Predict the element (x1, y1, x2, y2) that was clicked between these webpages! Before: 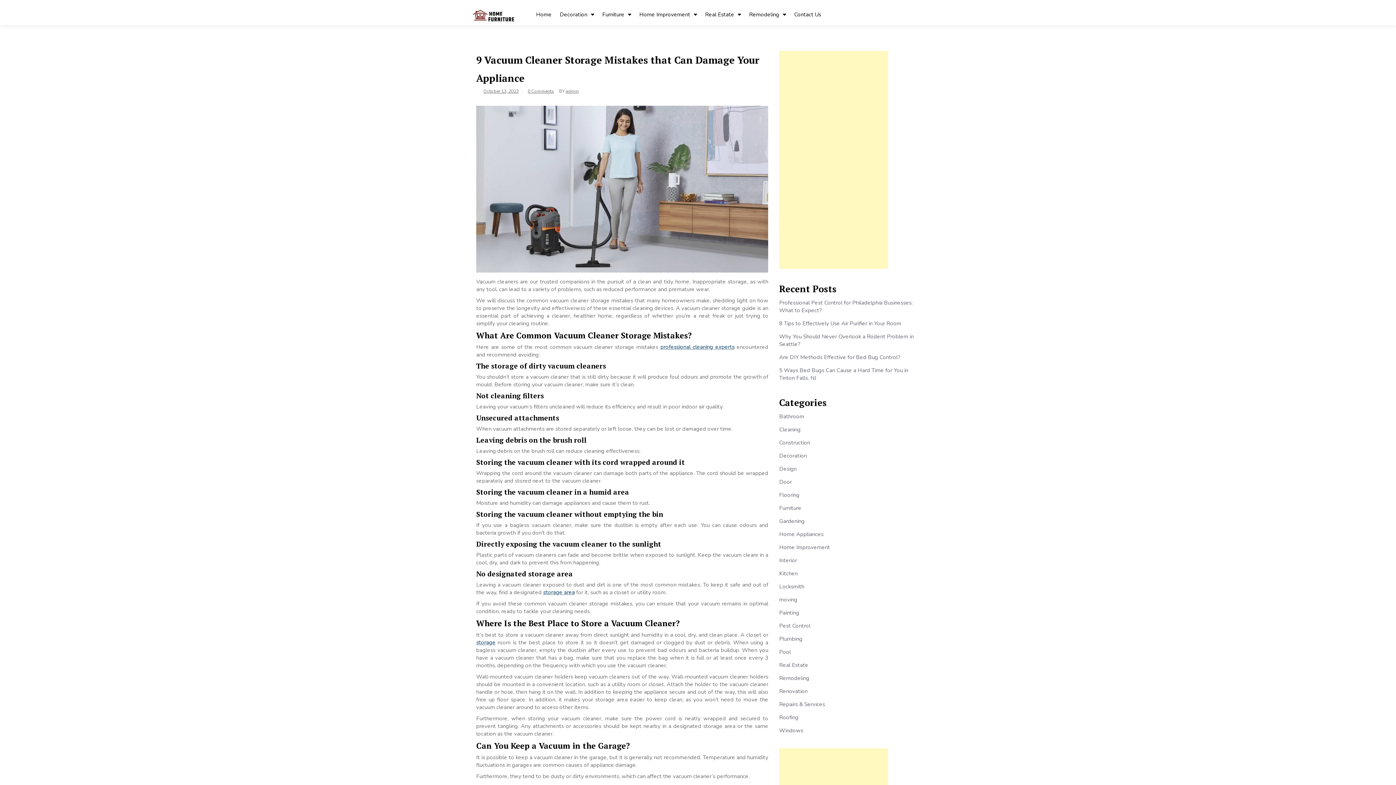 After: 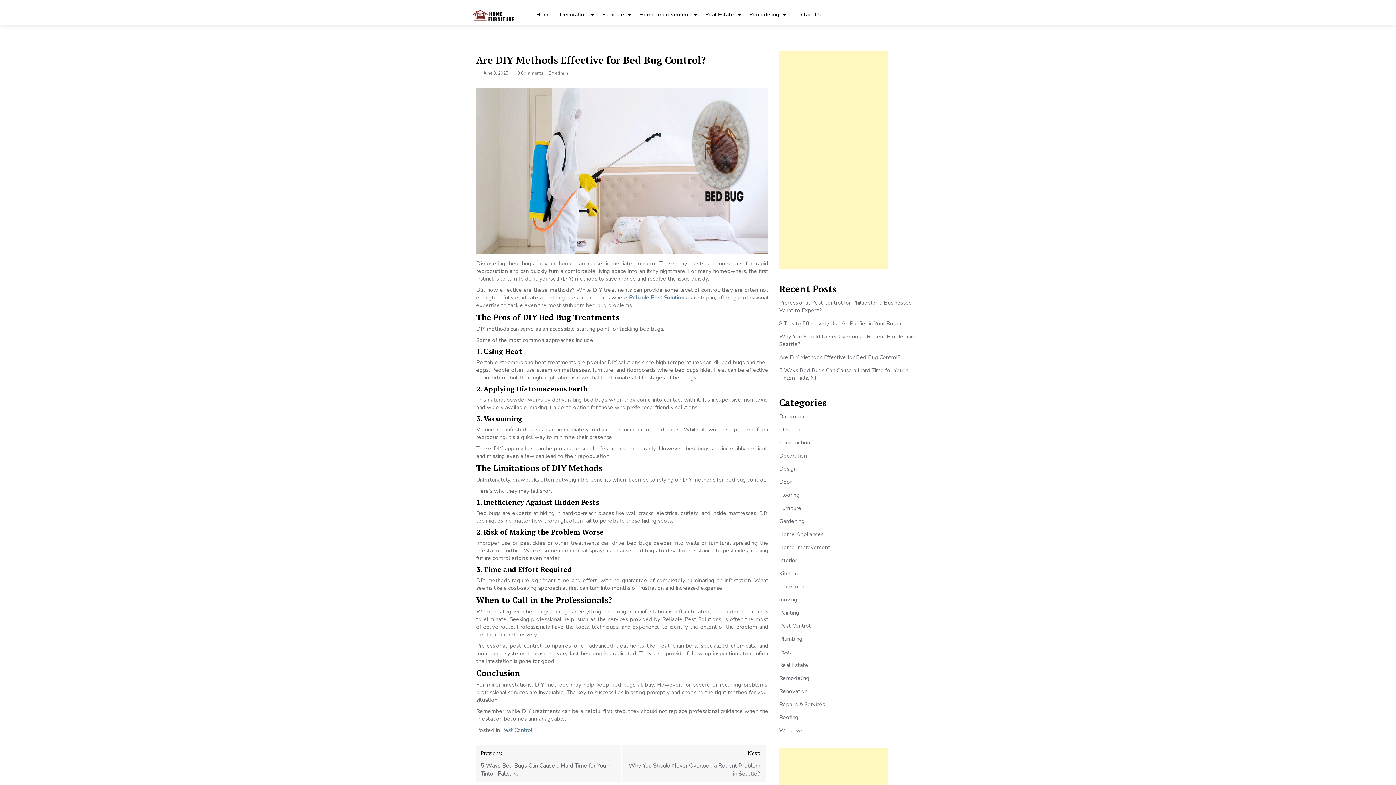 Action: label: Are DIY Methods Effective for Bed Bug Control? bbox: (779, 353, 900, 361)